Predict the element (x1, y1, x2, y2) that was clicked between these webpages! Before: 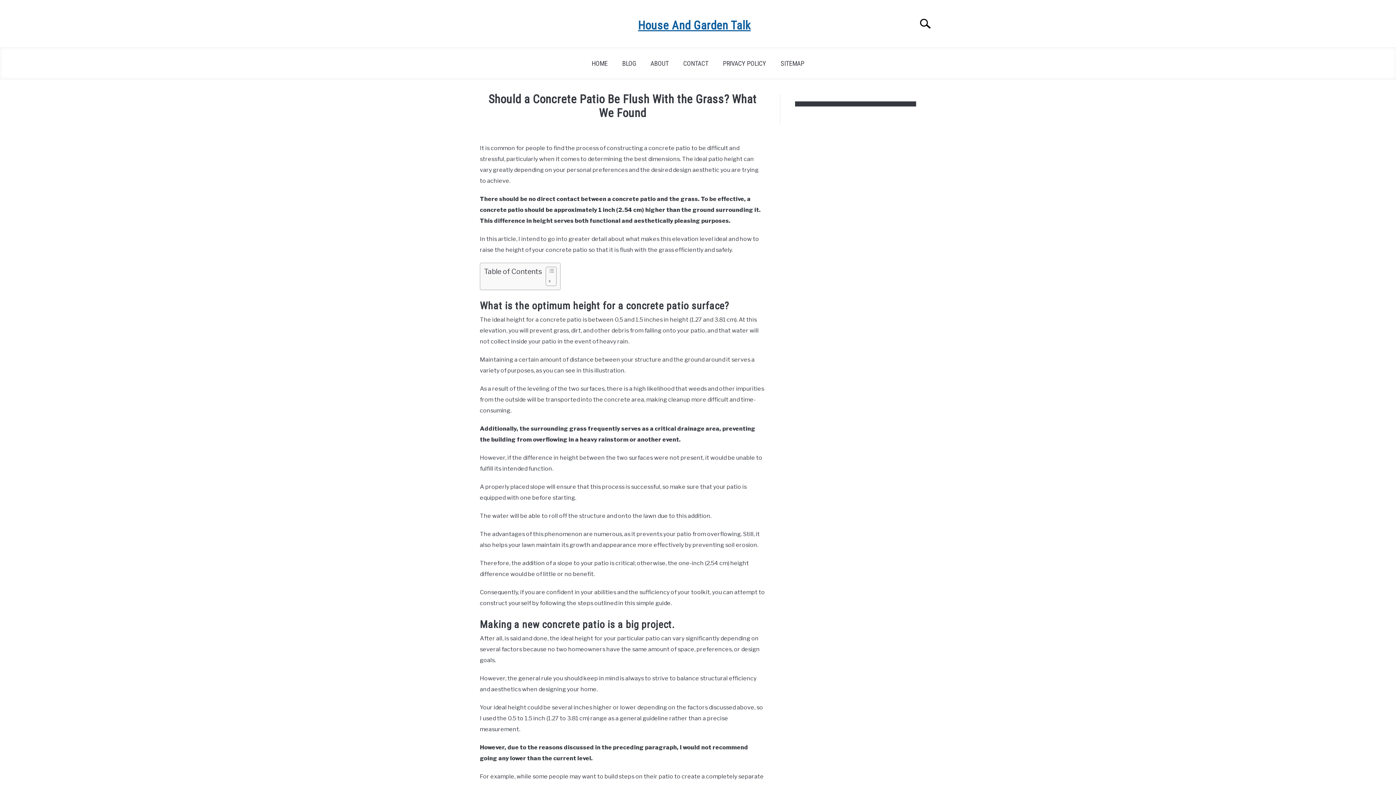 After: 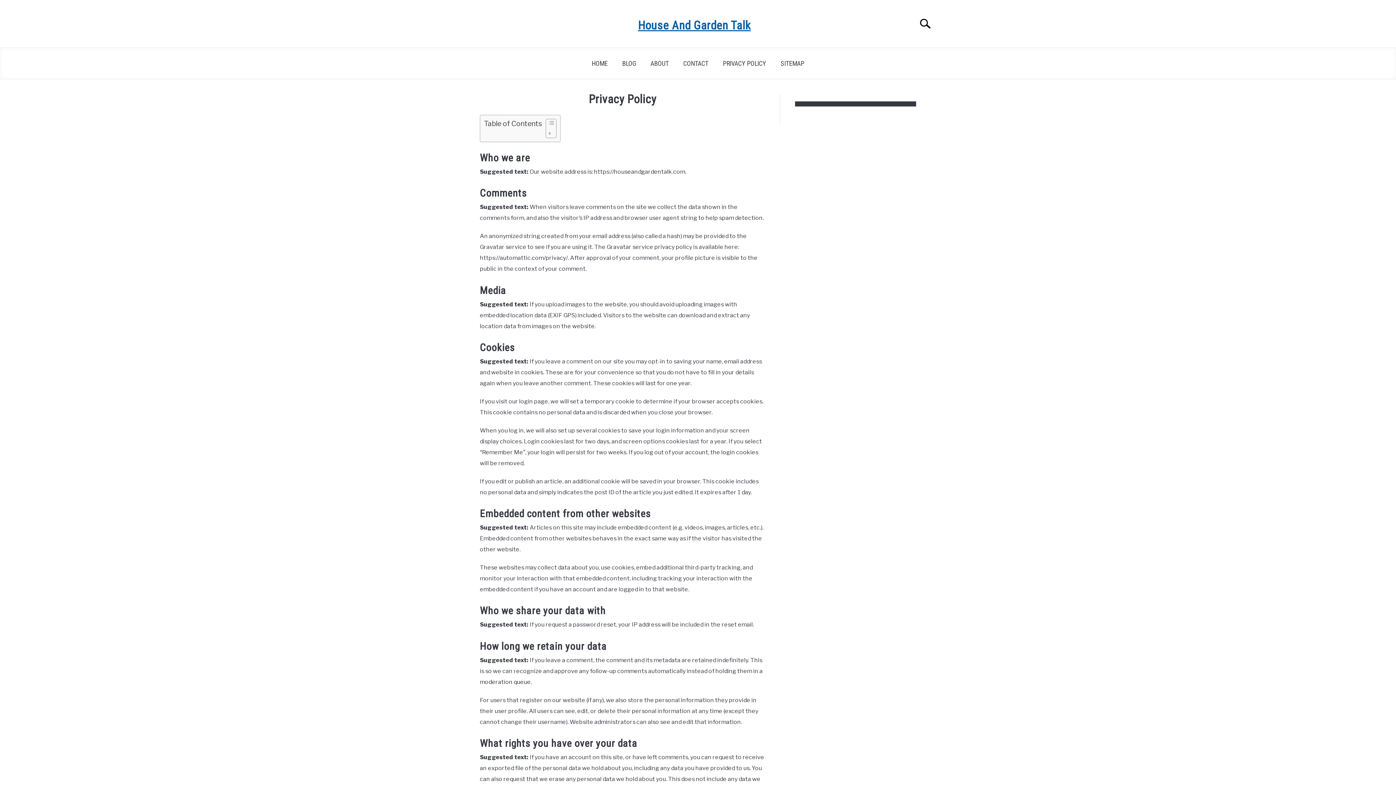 Action: label: PRIVACY POLICY bbox: (715, 54, 773, 72)